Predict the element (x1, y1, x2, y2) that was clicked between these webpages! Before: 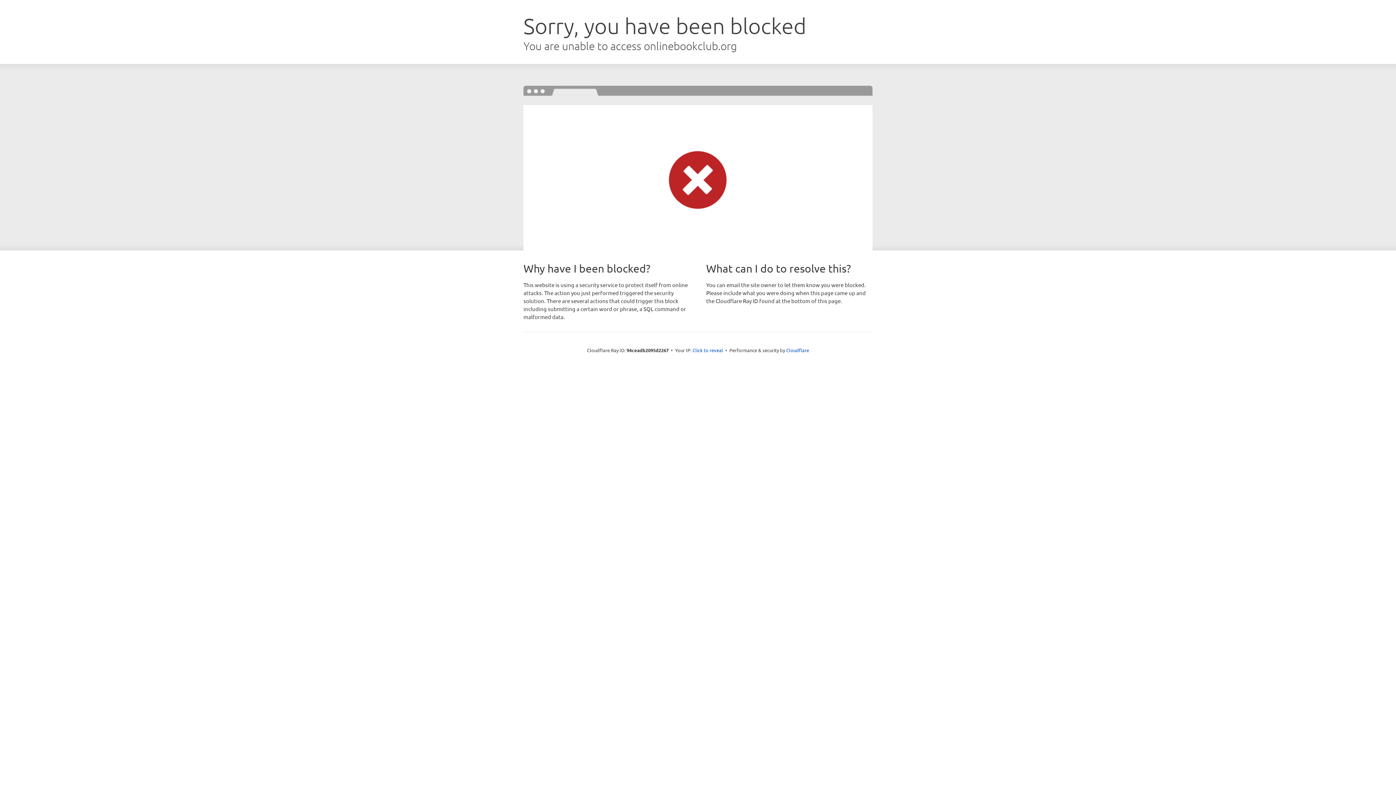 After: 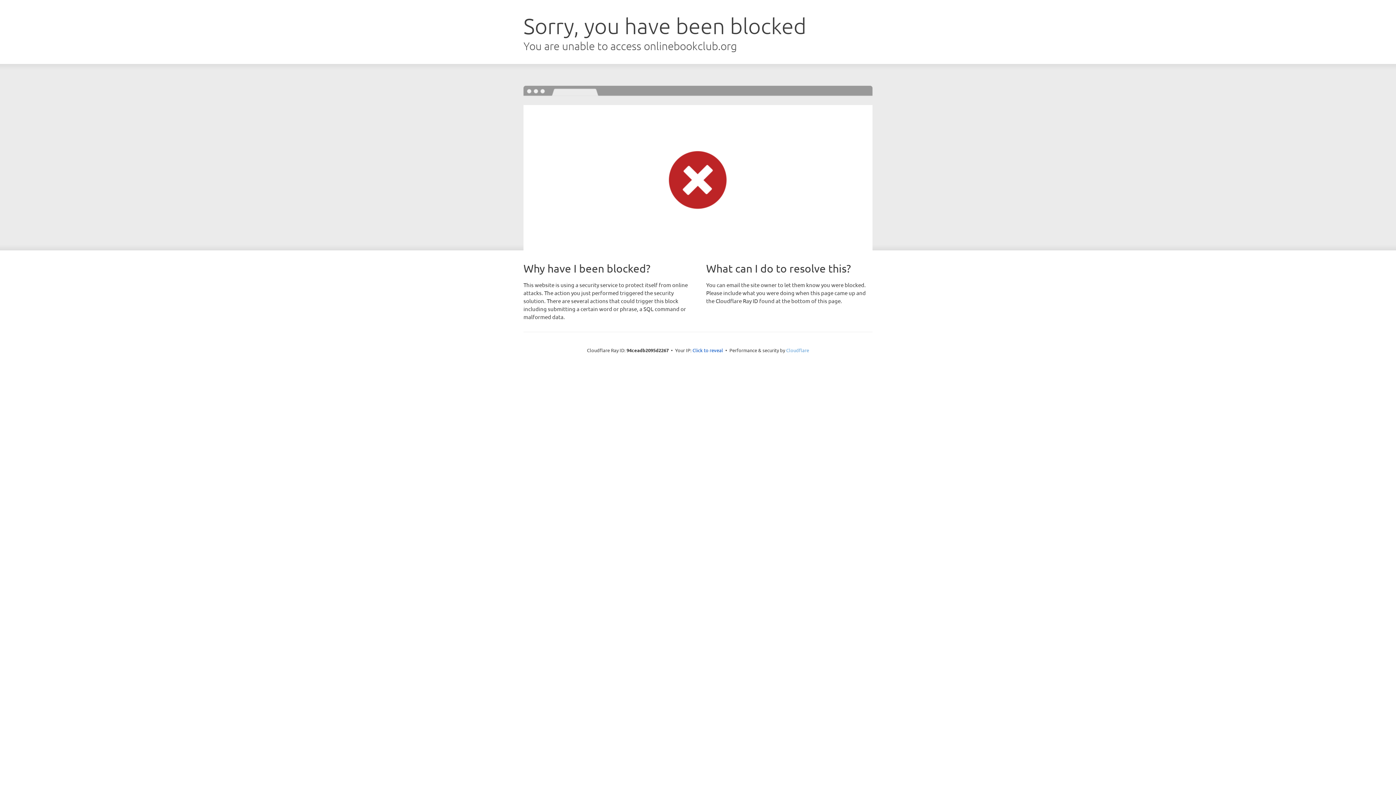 Action: label: Cloudflare bbox: (786, 347, 809, 353)